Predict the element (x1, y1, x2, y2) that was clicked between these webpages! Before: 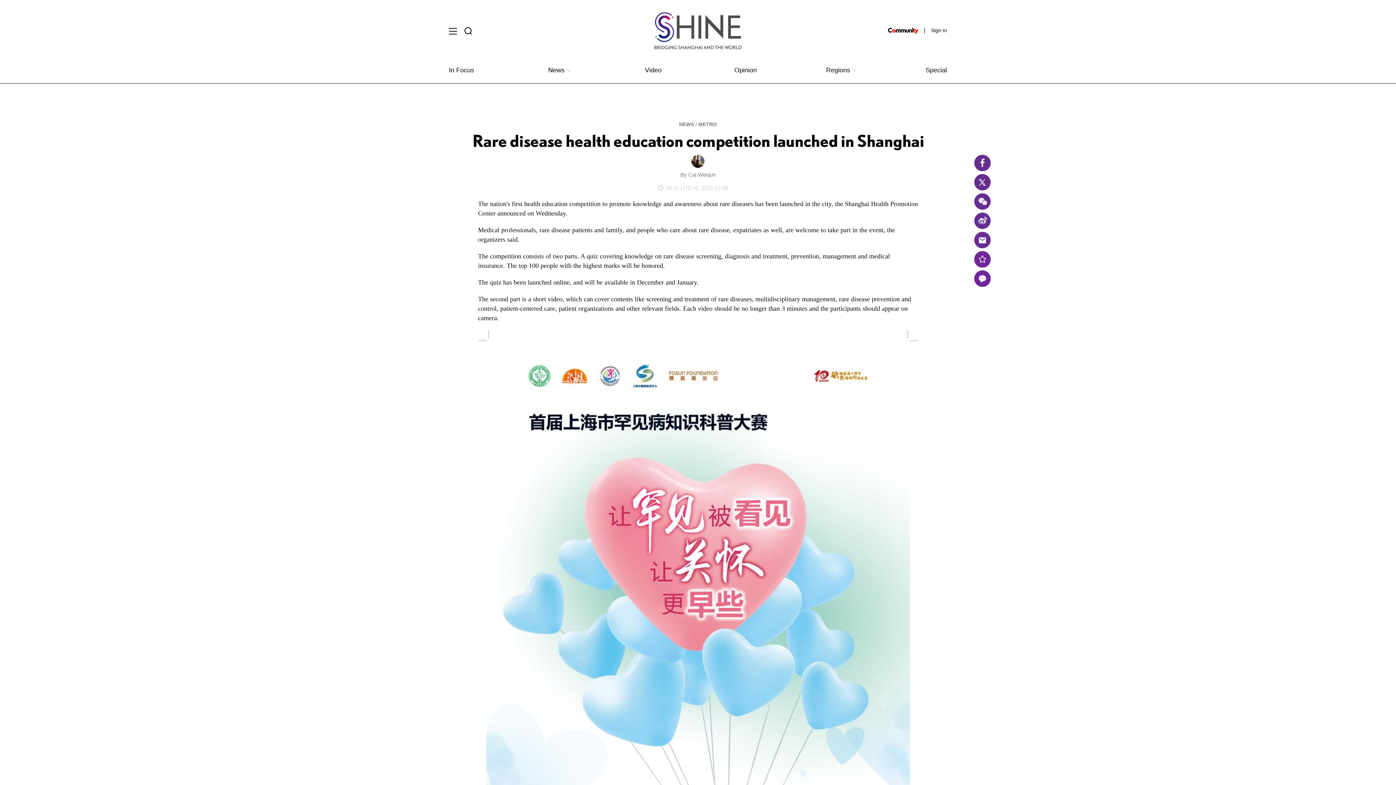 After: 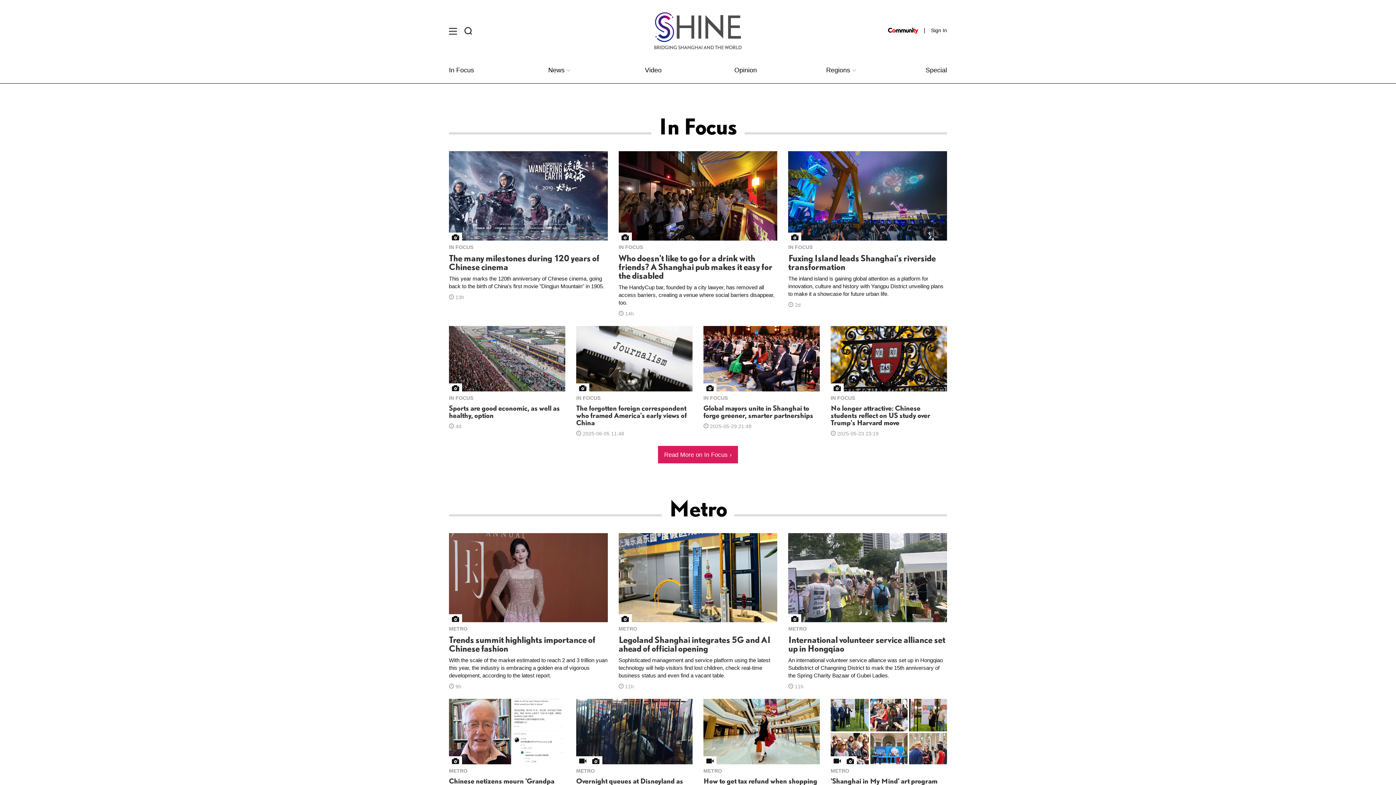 Action: bbox: (548, 66, 570, 73) label: News 